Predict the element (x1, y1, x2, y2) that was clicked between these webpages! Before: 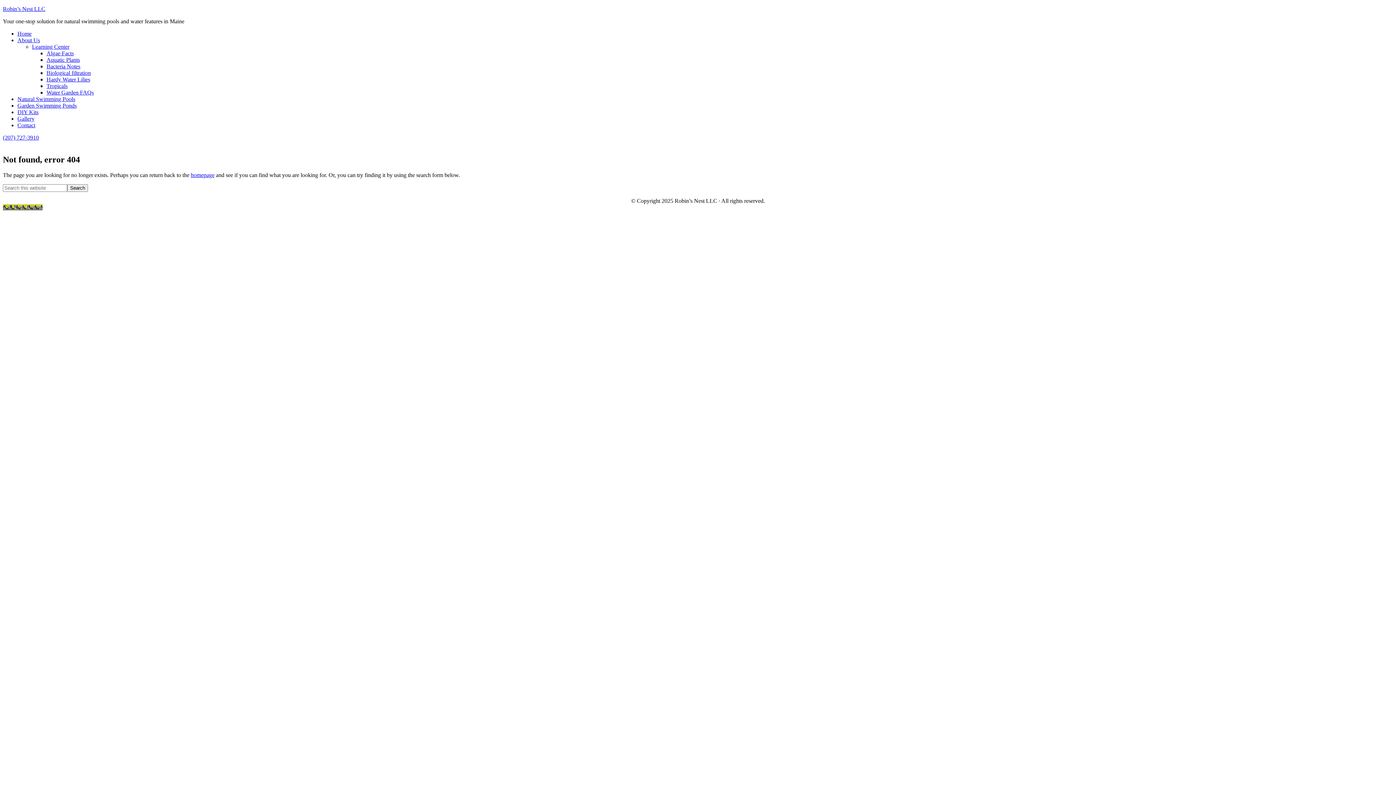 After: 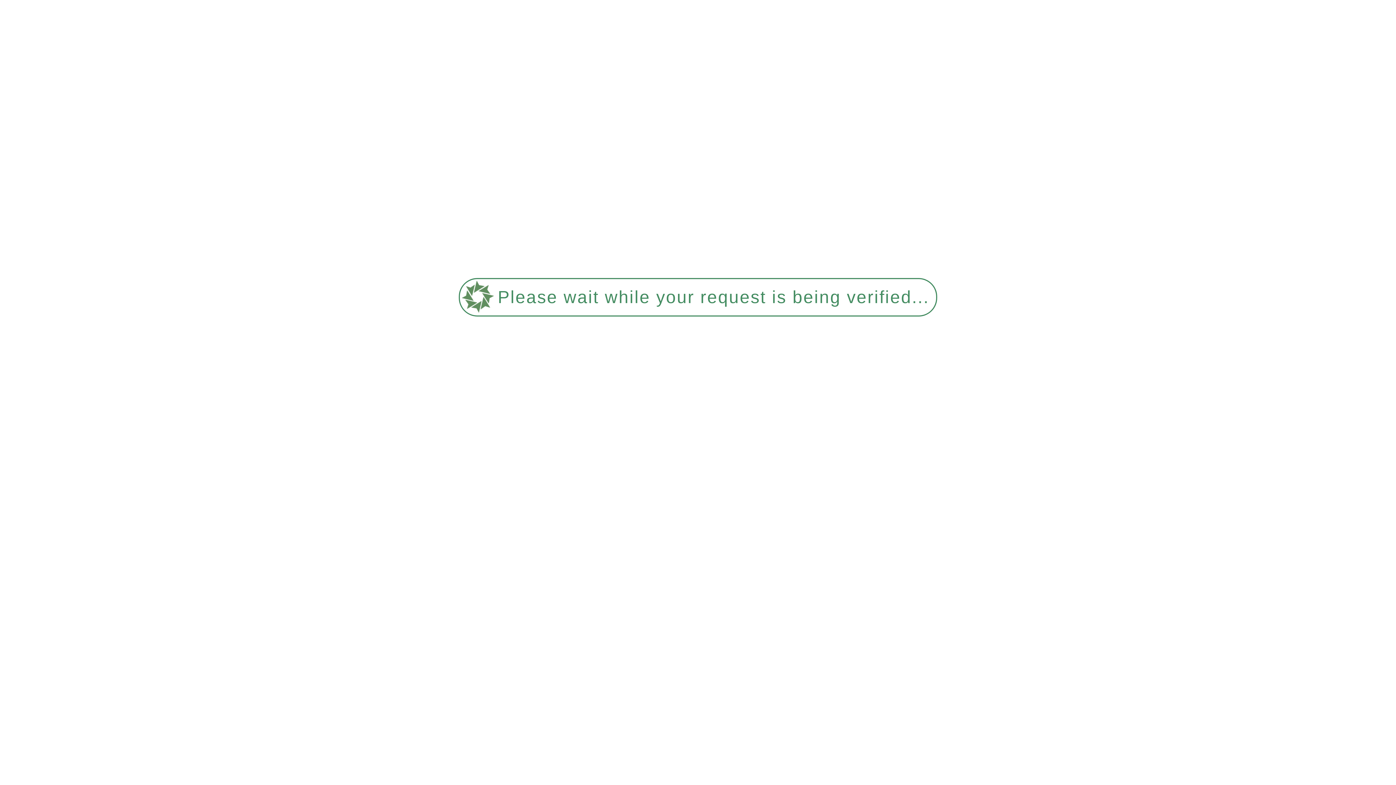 Action: label: Robin’s Nest LLC bbox: (2, 5, 45, 12)